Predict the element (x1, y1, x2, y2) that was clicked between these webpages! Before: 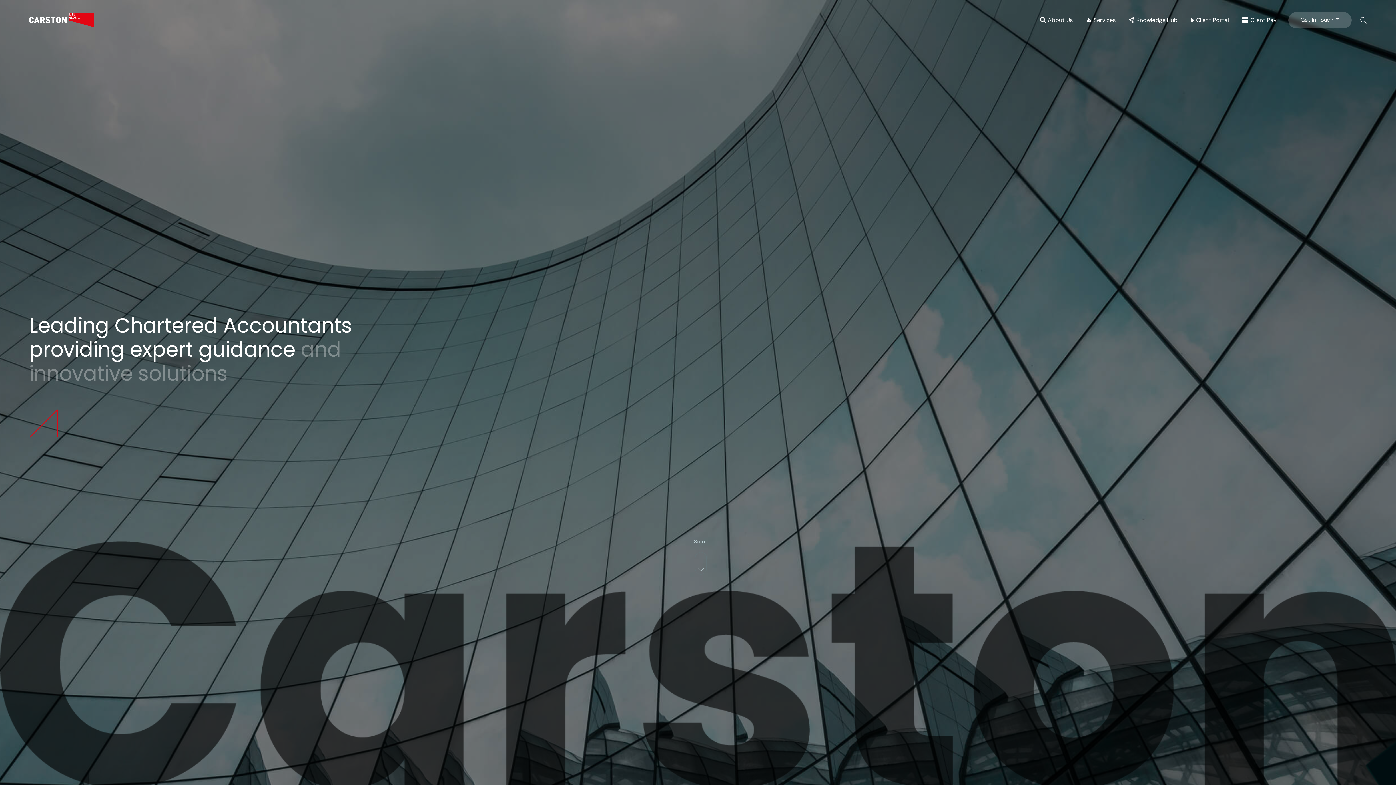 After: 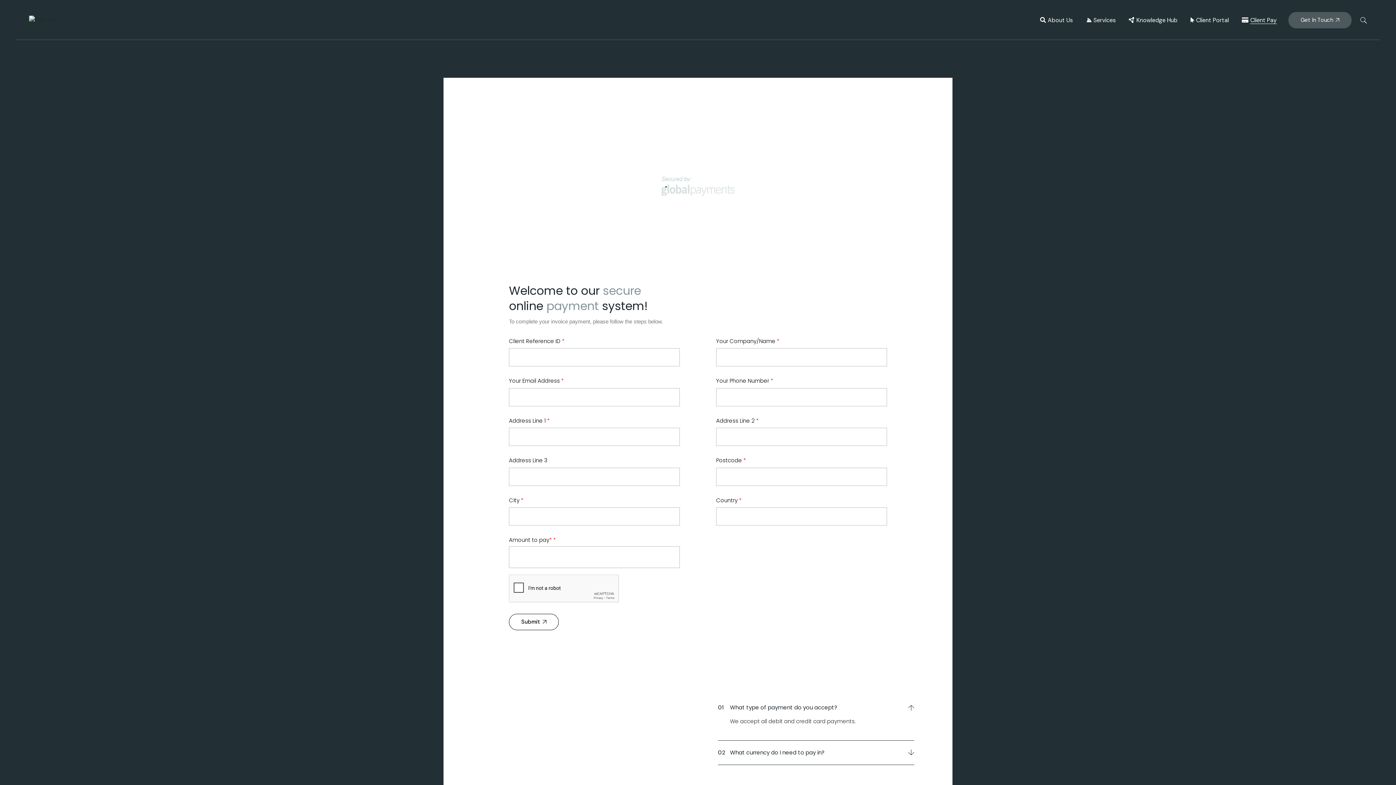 Action: label: Client Pay bbox: (1242, 0, 1277, 40)